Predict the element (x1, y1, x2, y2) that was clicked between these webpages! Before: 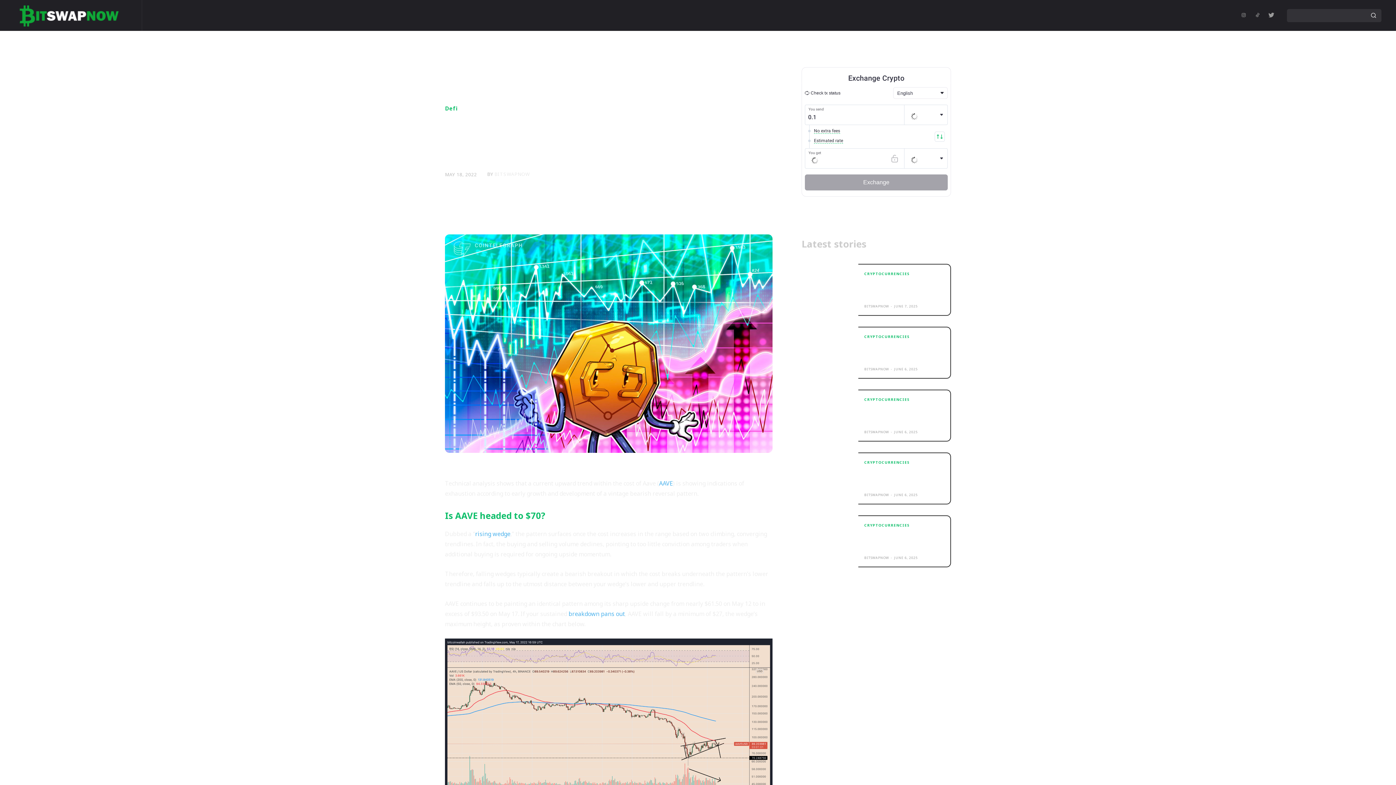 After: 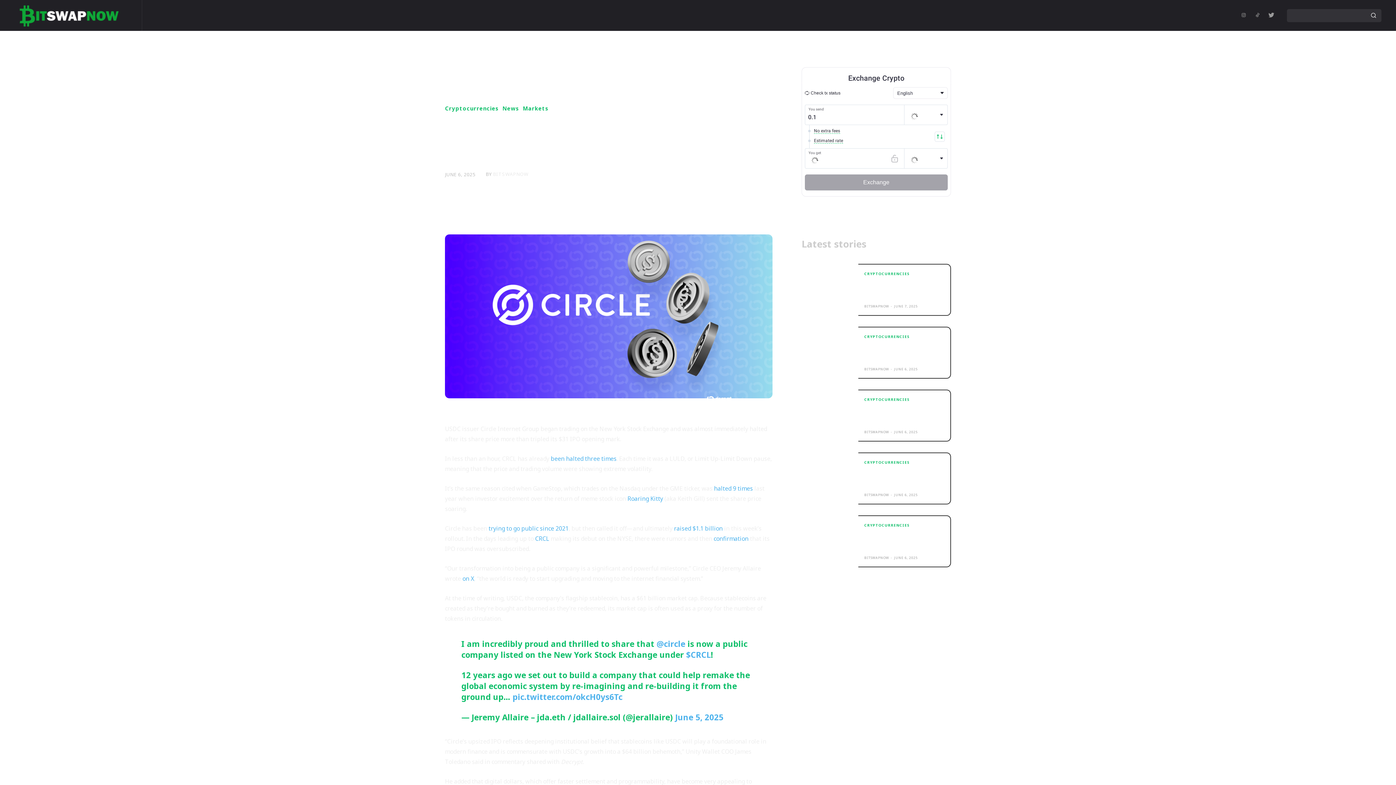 Action: bbox: (801, 326, 858, 372)